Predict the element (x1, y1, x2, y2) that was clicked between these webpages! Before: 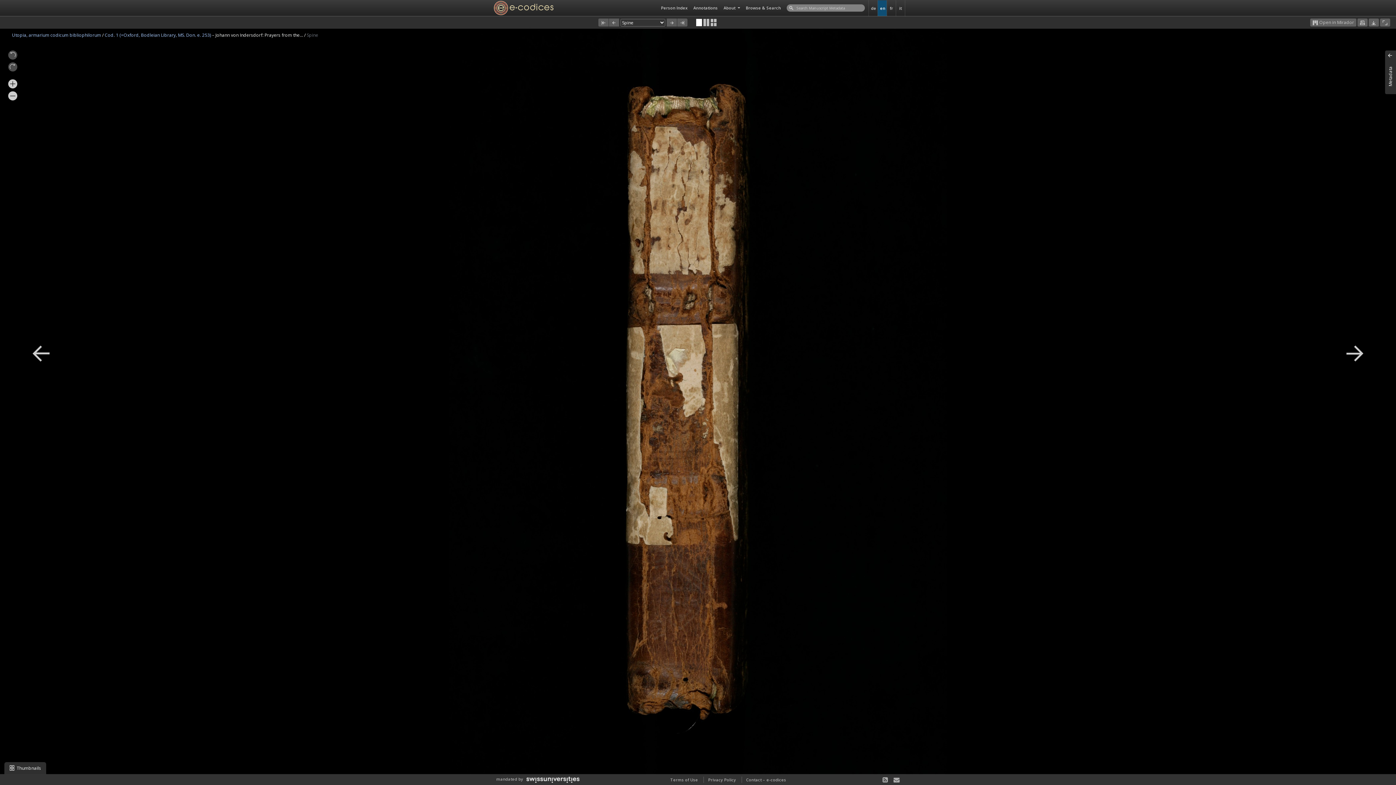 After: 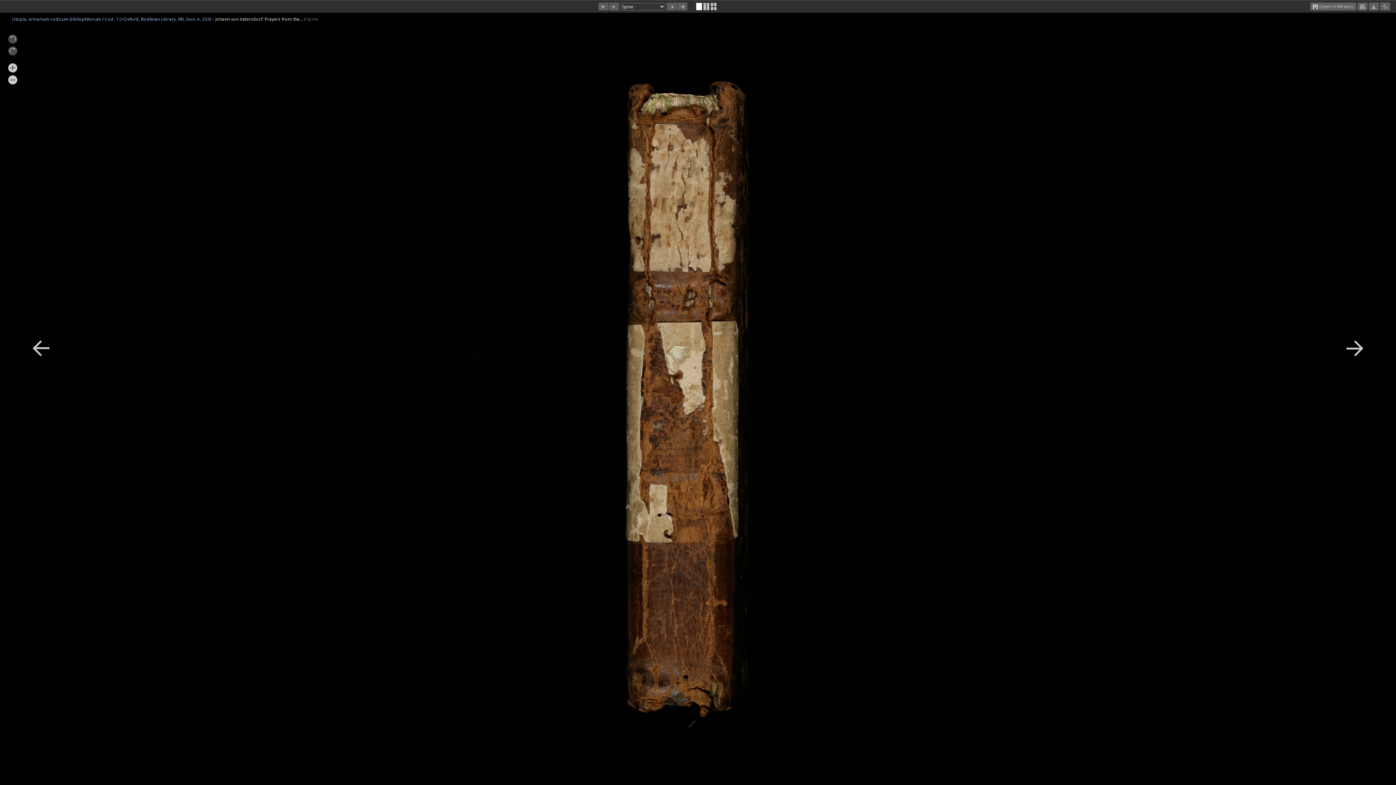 Action: bbox: (1380, 18, 1390, 26)